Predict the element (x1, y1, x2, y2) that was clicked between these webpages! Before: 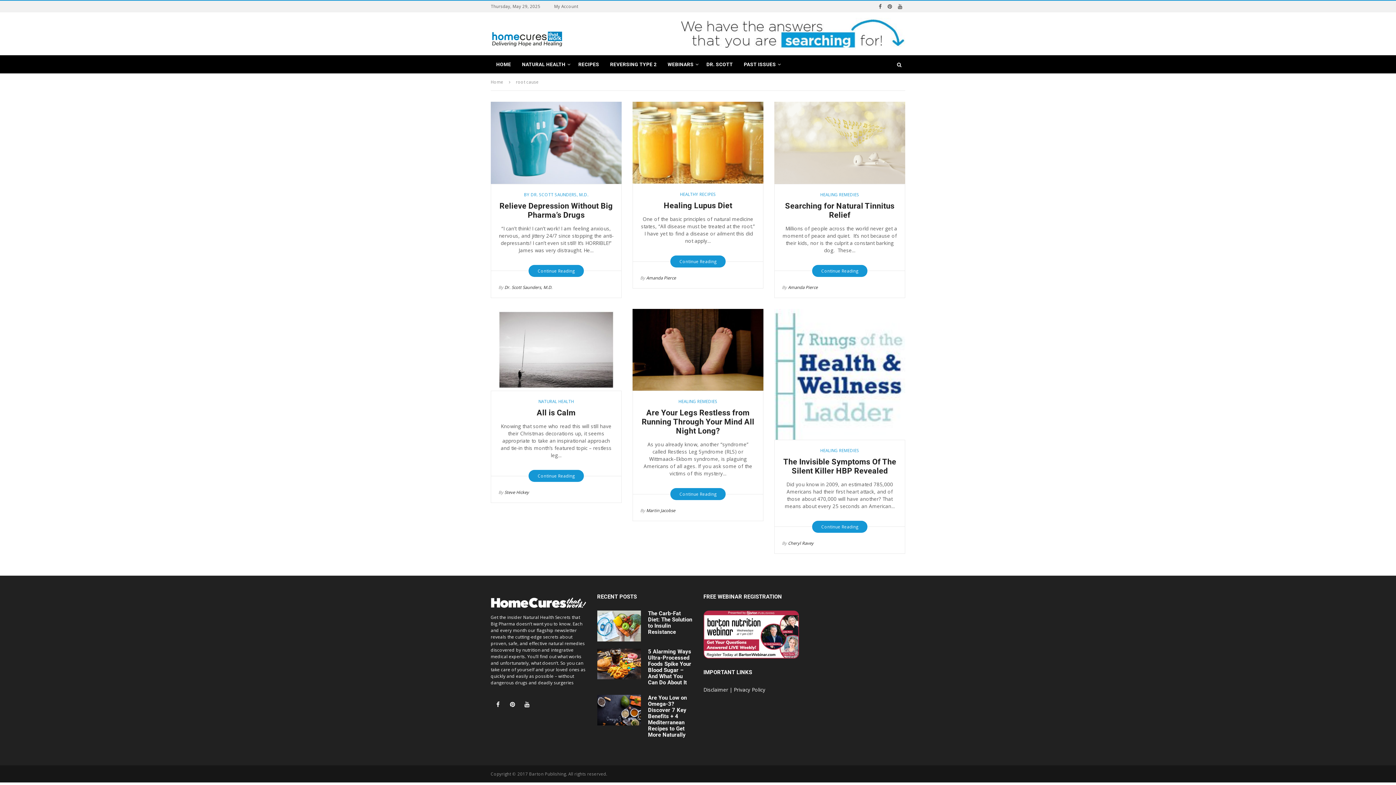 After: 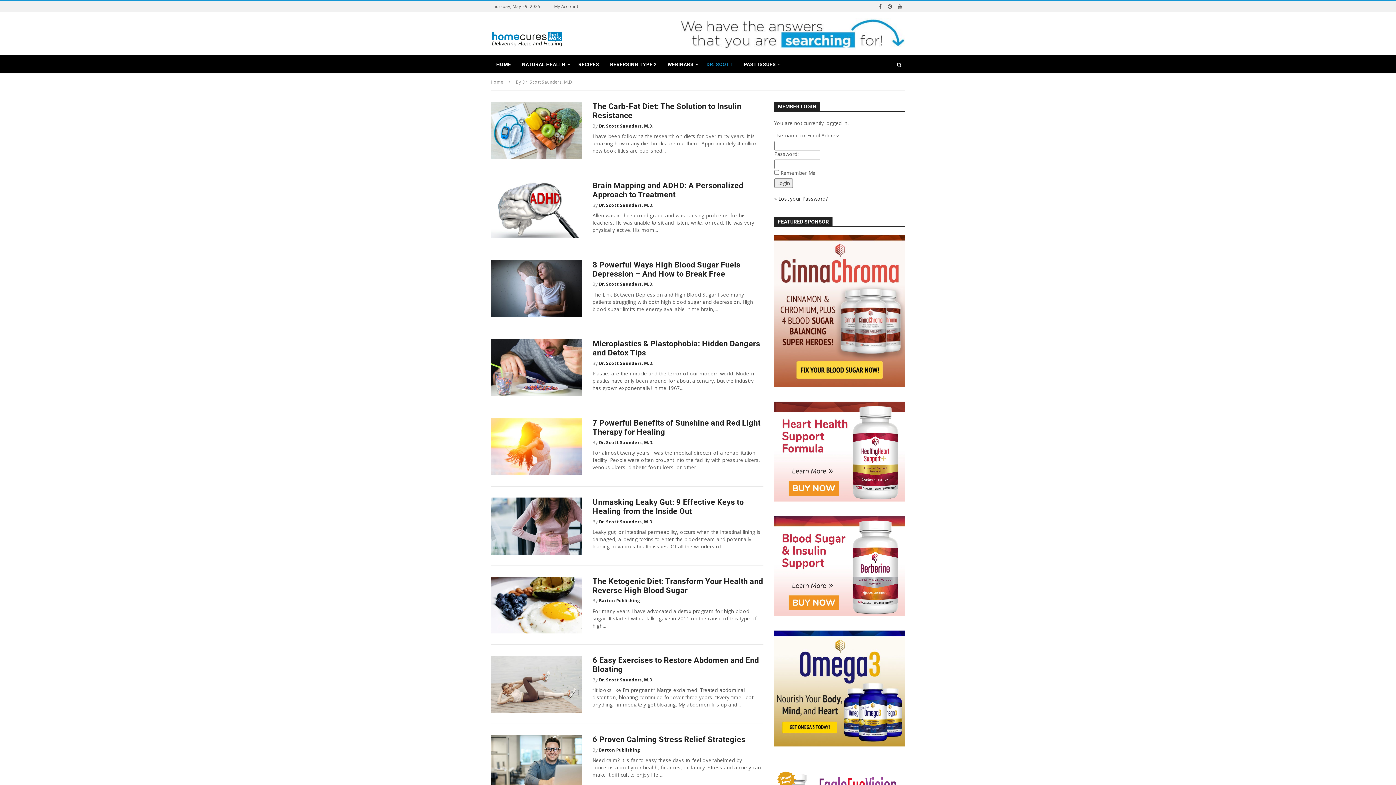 Action: label: BY DR. SCOTT SAUNDERS, M.D. bbox: (524, 191, 588, 197)